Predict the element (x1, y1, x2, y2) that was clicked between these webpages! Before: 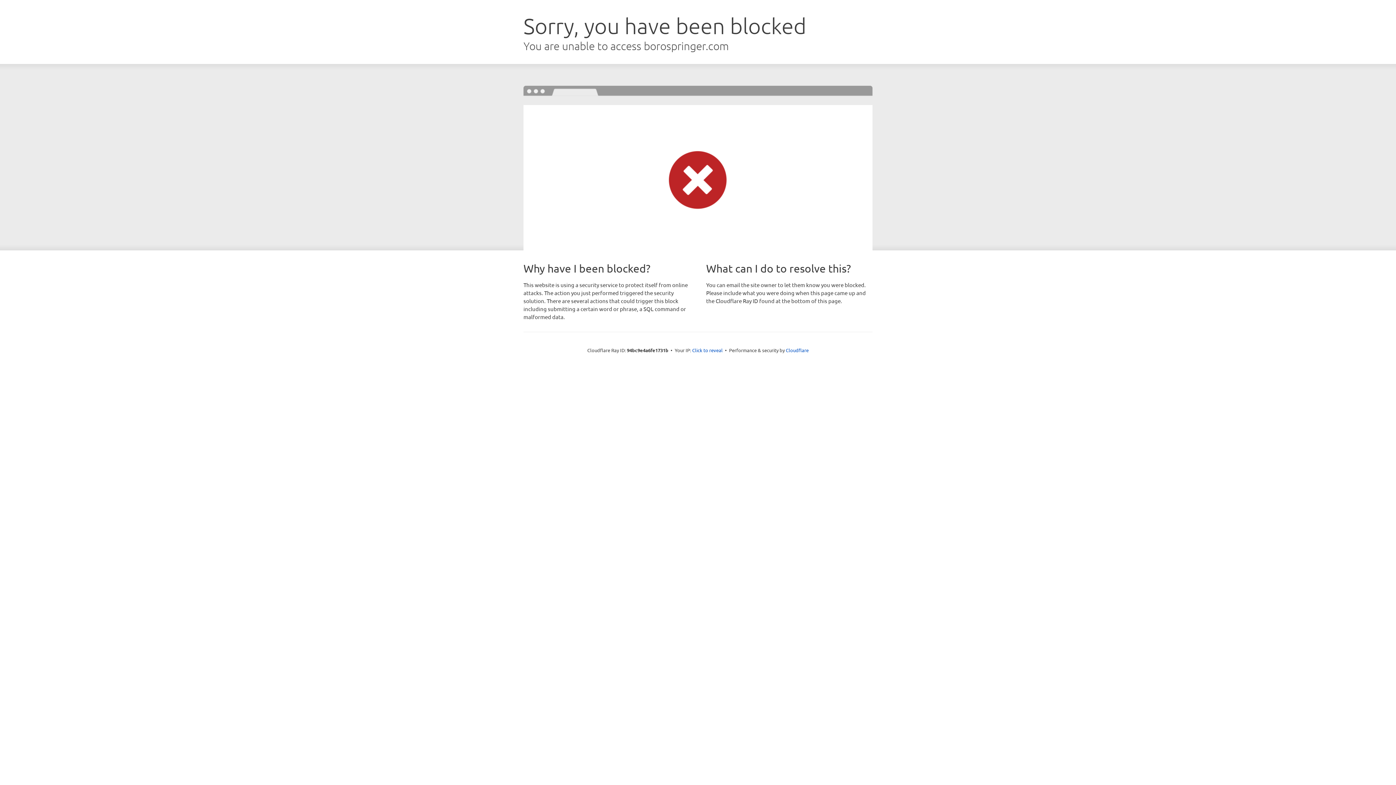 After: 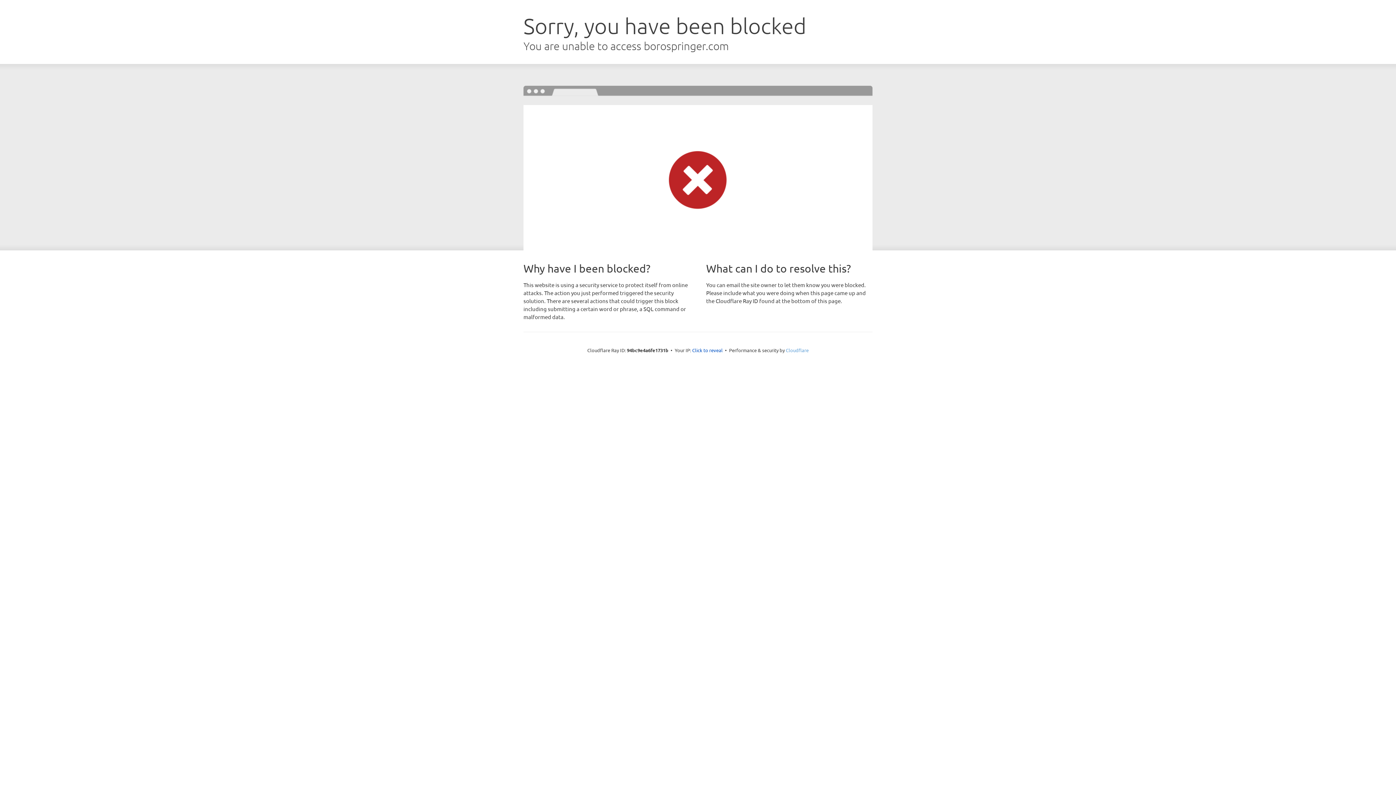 Action: label: Cloudflare bbox: (786, 347, 808, 353)